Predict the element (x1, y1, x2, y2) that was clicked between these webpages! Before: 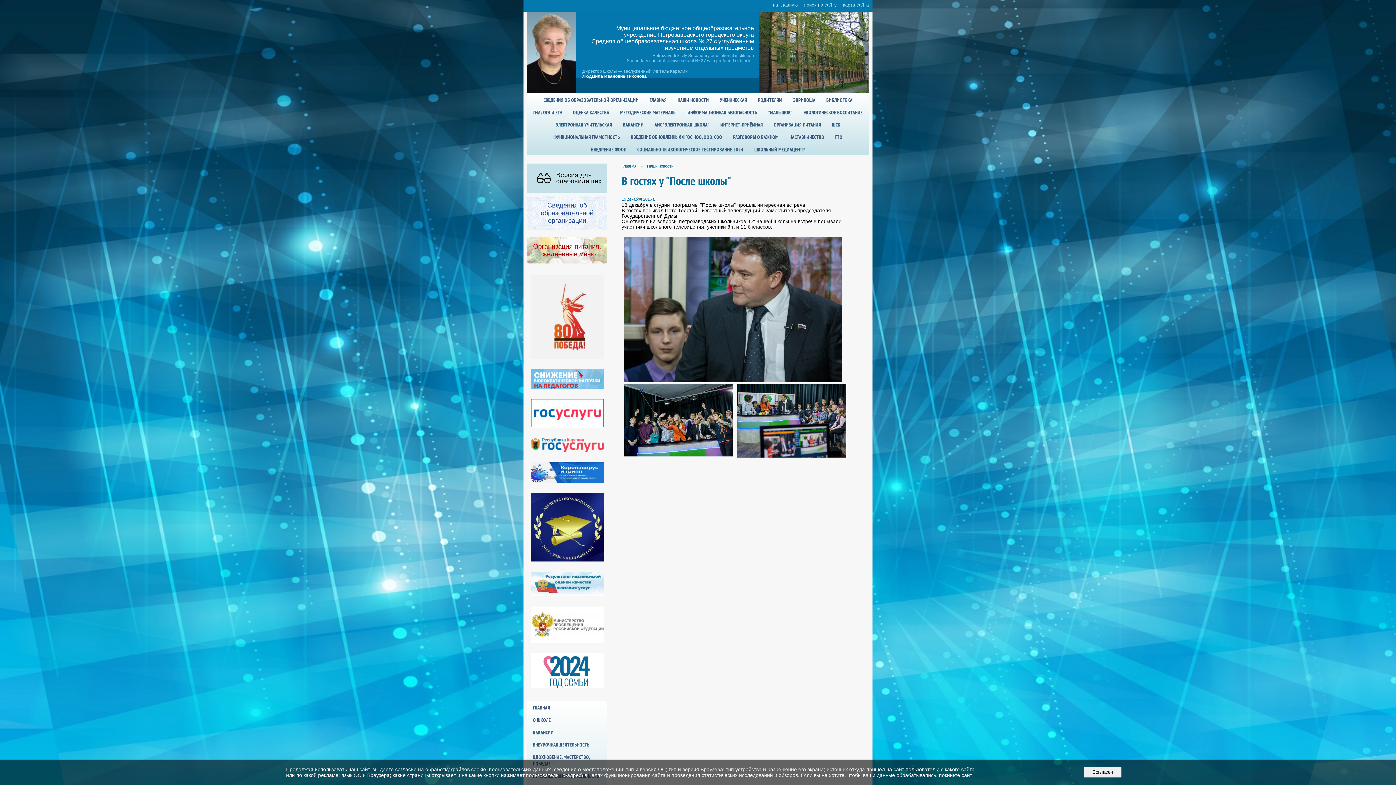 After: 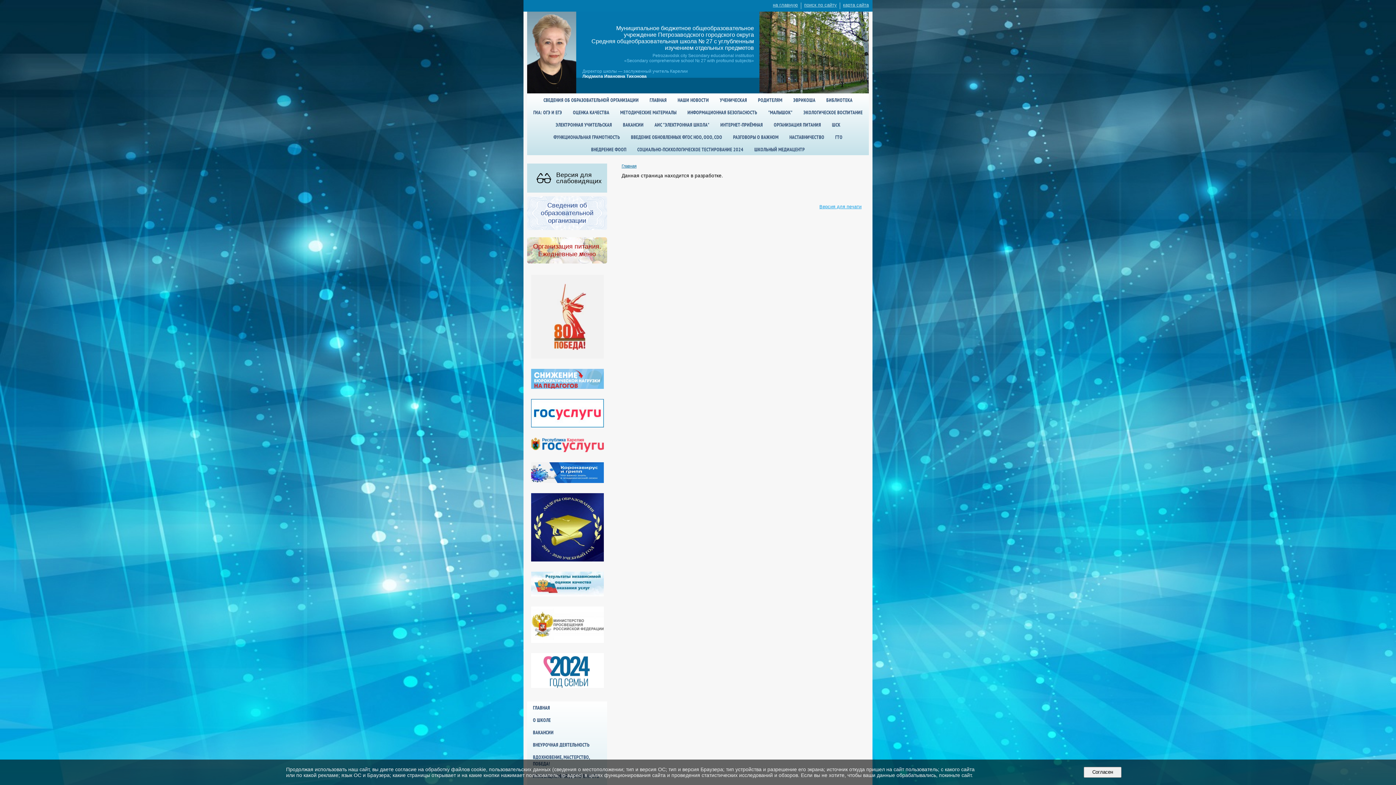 Action: label: ФУНКЦИОНАЛЬНАЯ ГРАМОТНОСТЬ bbox: (548, 130, 625, 143)